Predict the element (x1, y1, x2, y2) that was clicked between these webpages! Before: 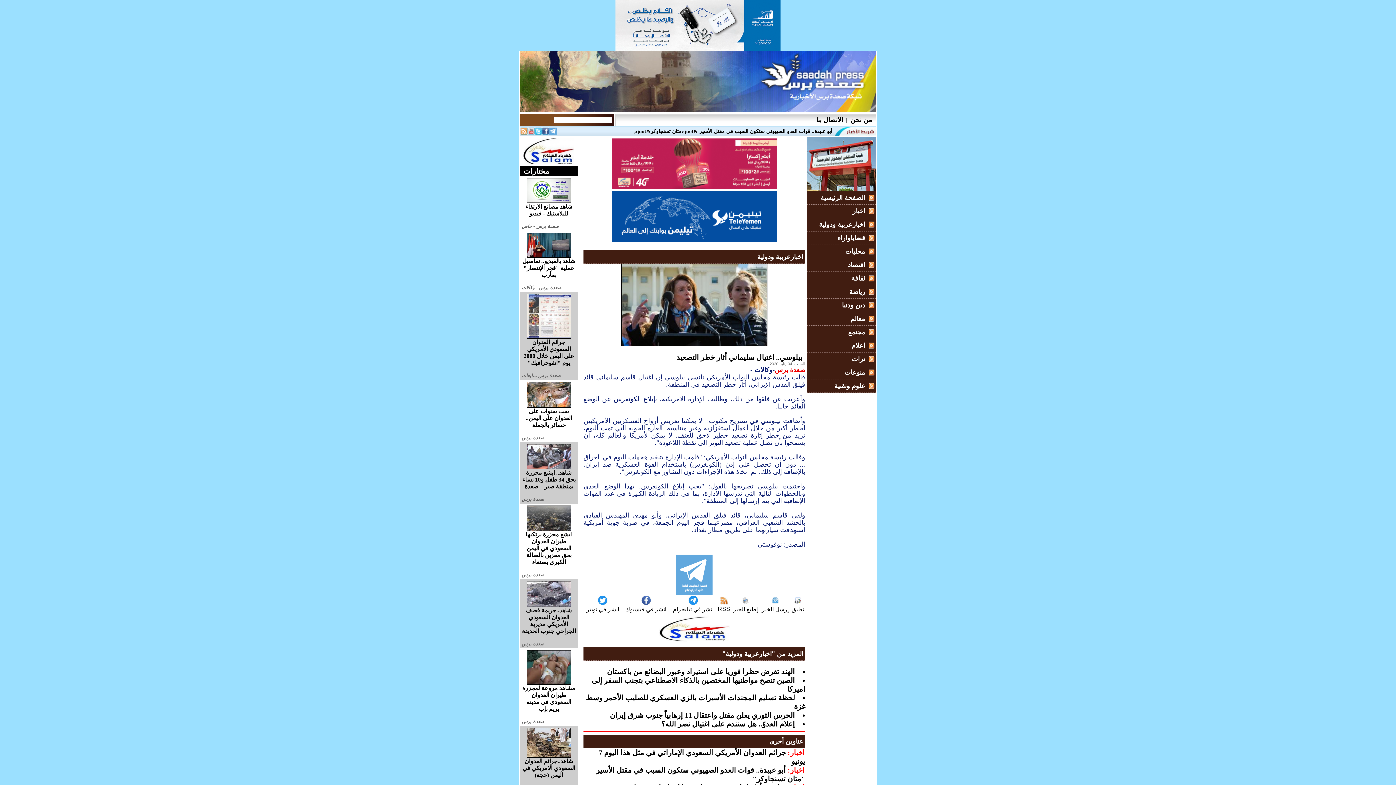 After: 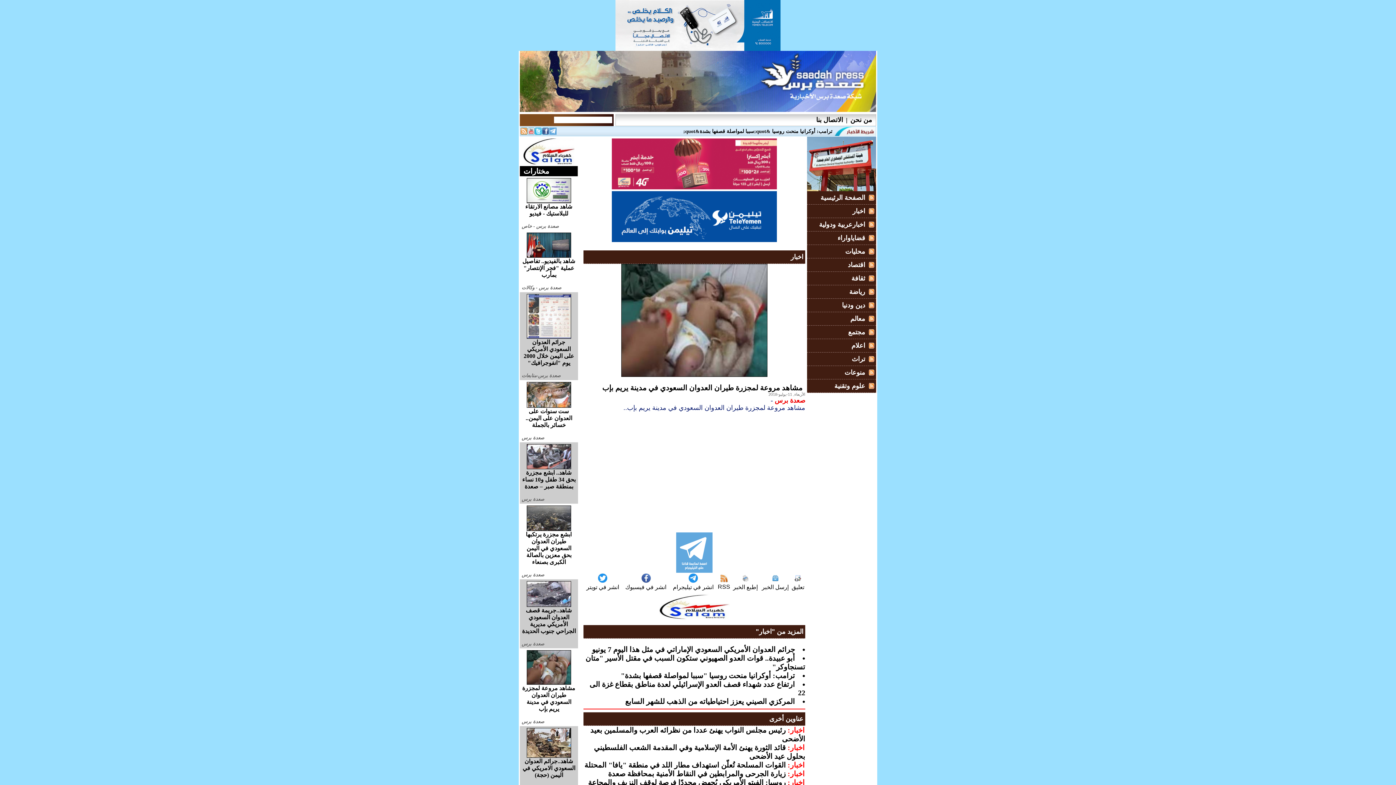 Action: bbox: (521, 684, 576, 718) label: مشاهد مروعة لمجزرة طيران العدوان السعودي في مدينة يريم بإب